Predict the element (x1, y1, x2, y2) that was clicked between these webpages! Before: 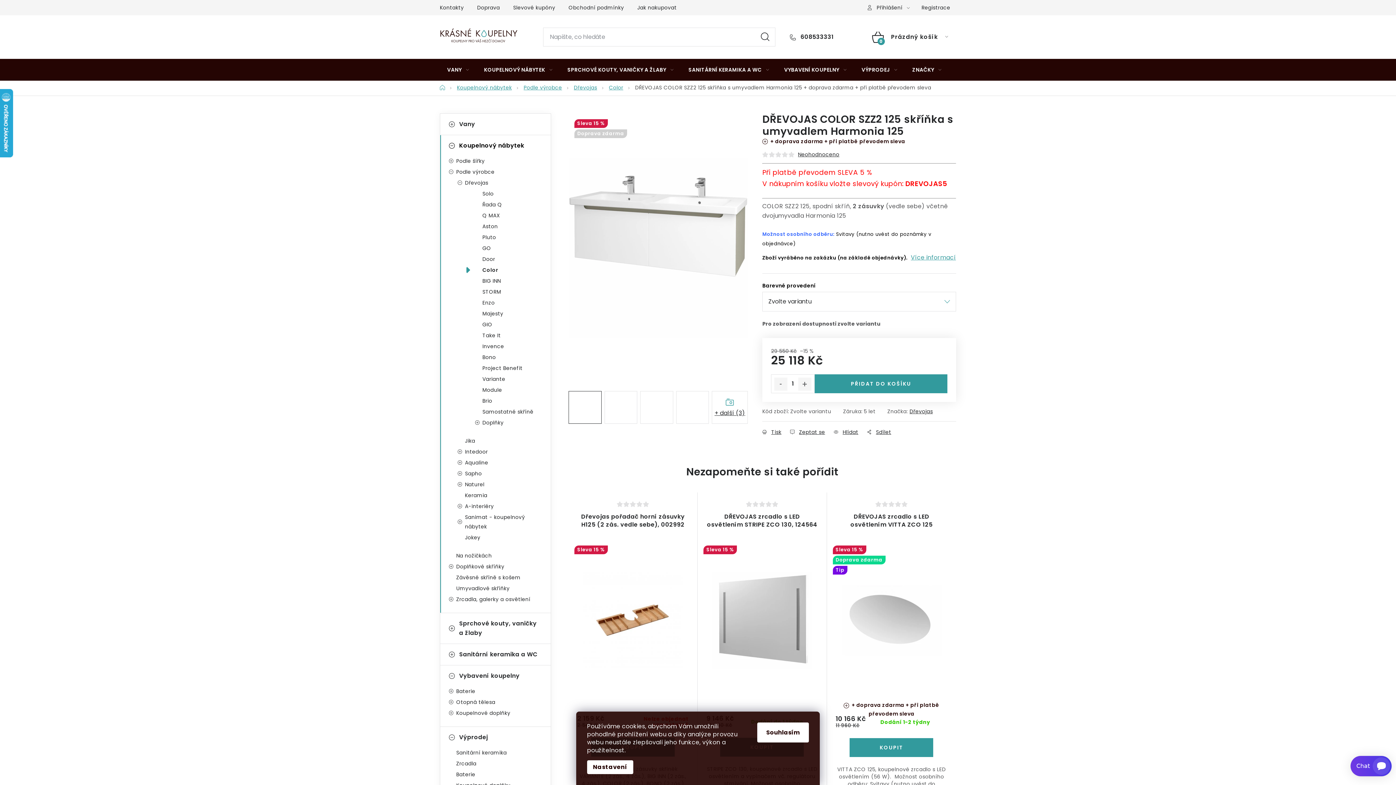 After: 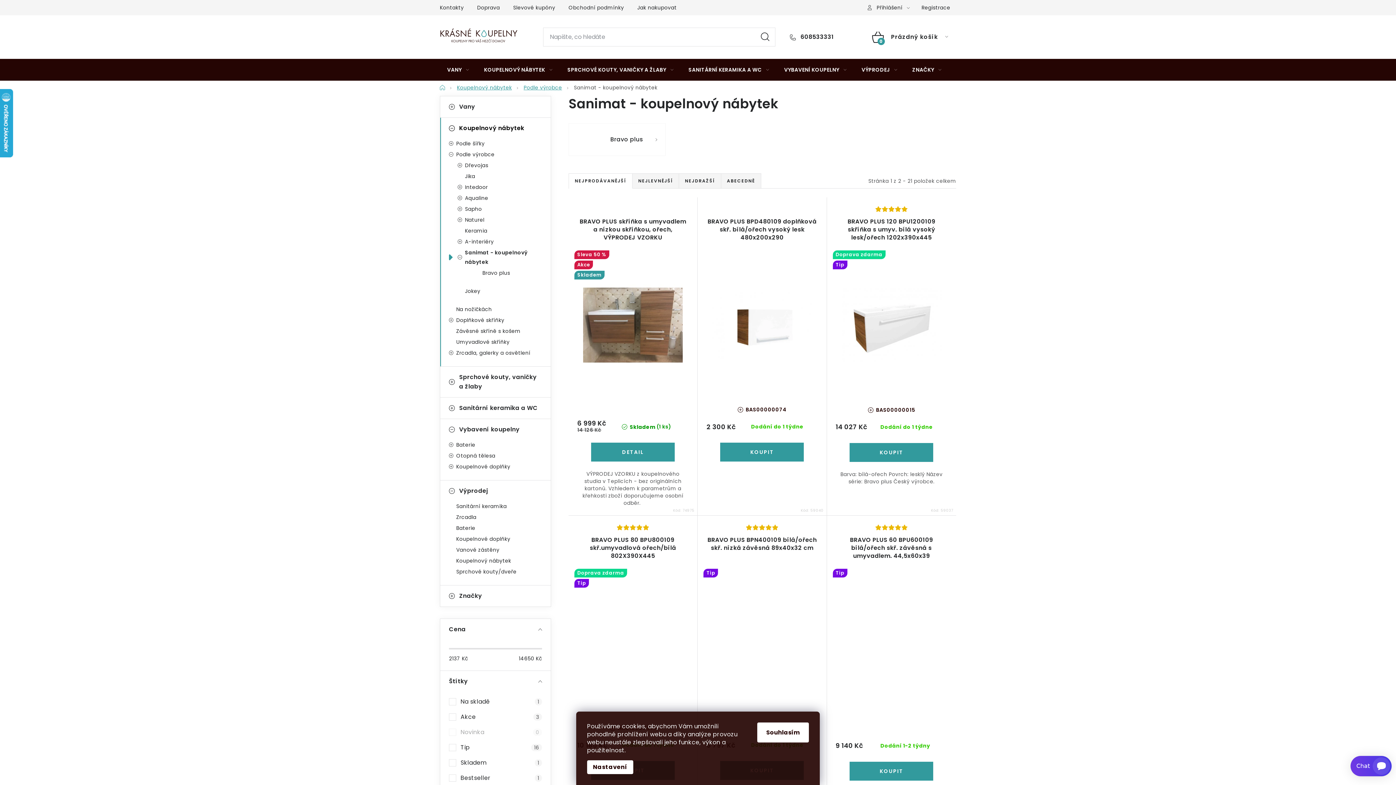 Action: bbox: (449, 512, 550, 531) label: Sanimat - koupelnový nábytek